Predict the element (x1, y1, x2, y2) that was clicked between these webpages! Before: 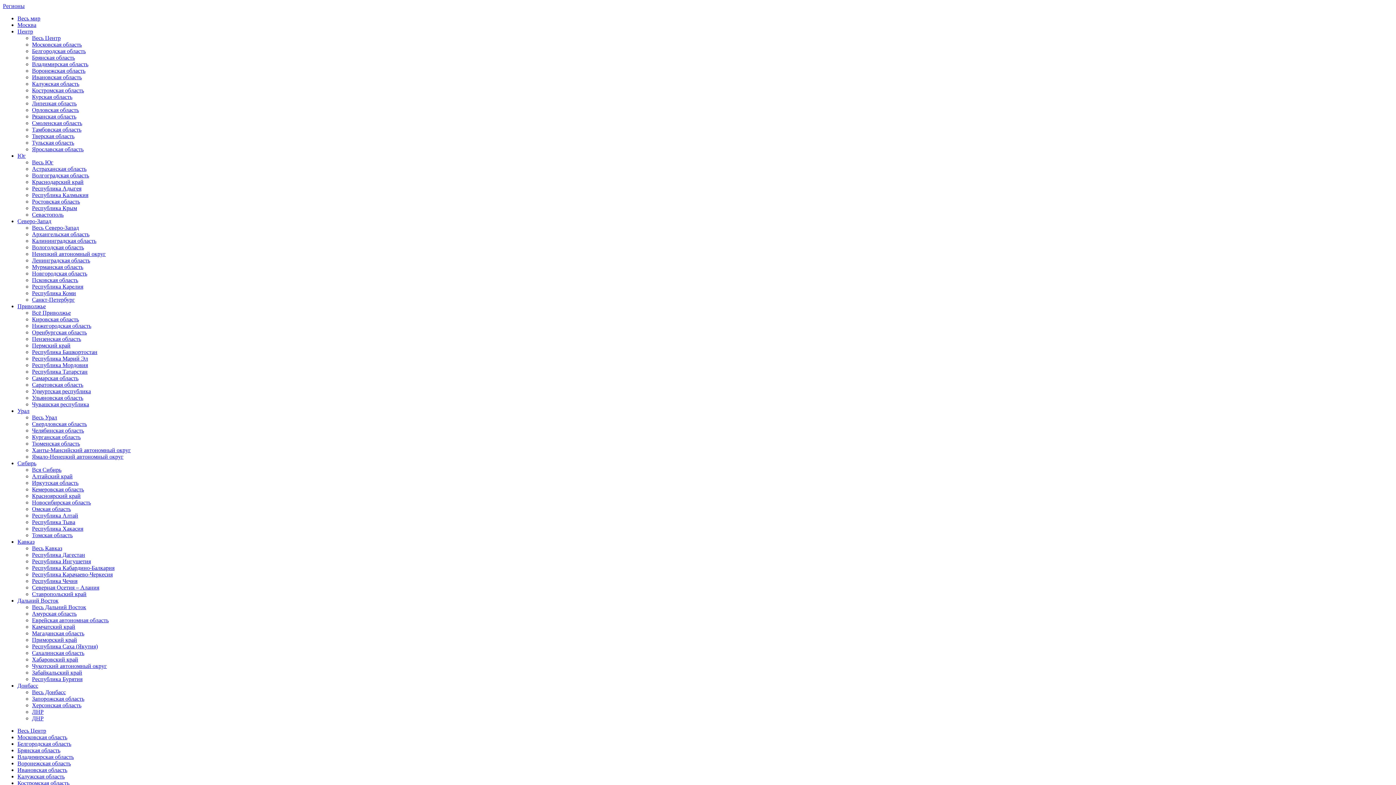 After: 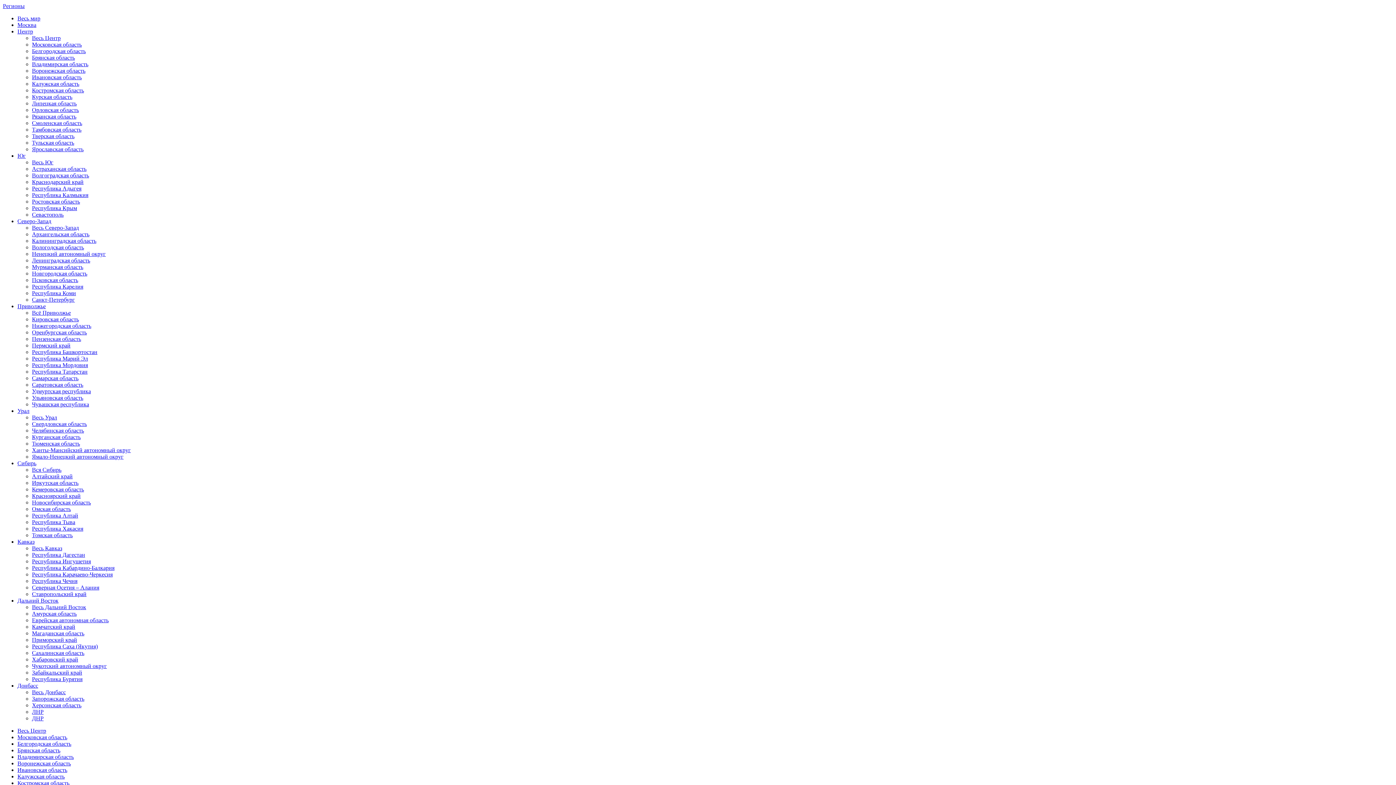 Action: label: Весь Центр bbox: (17, 728, 46, 734)